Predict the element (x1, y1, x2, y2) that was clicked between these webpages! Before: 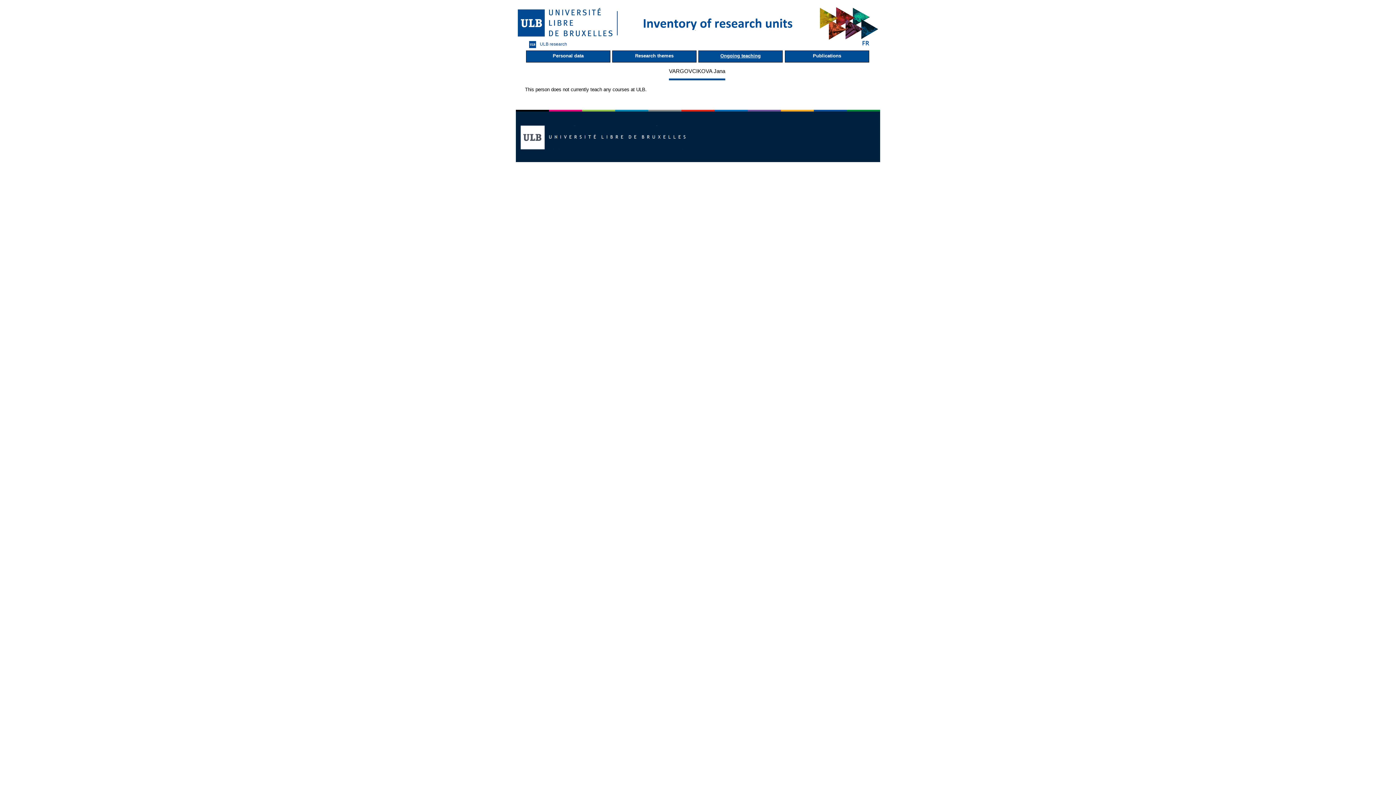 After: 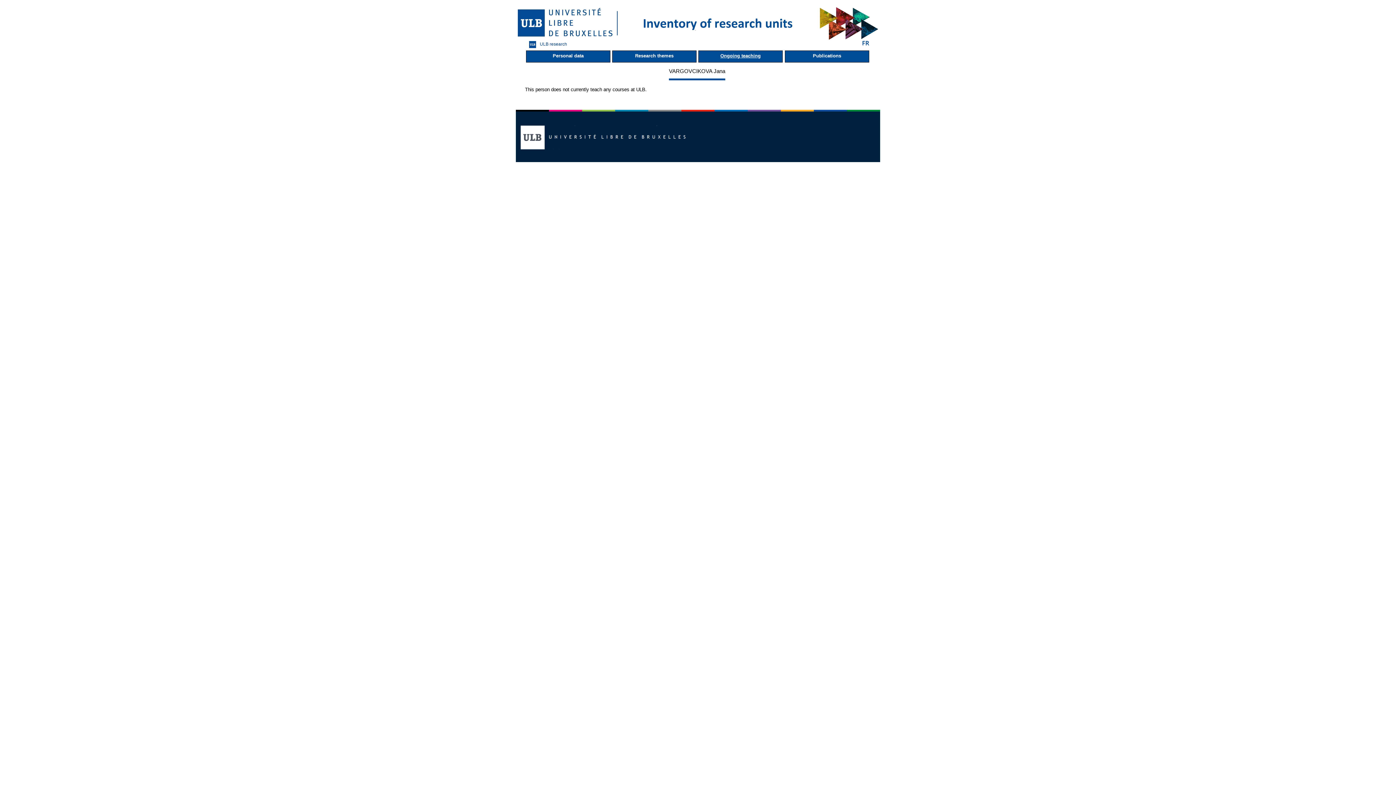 Action: label: Ongoing teaching bbox: (698, 50, 782, 62)